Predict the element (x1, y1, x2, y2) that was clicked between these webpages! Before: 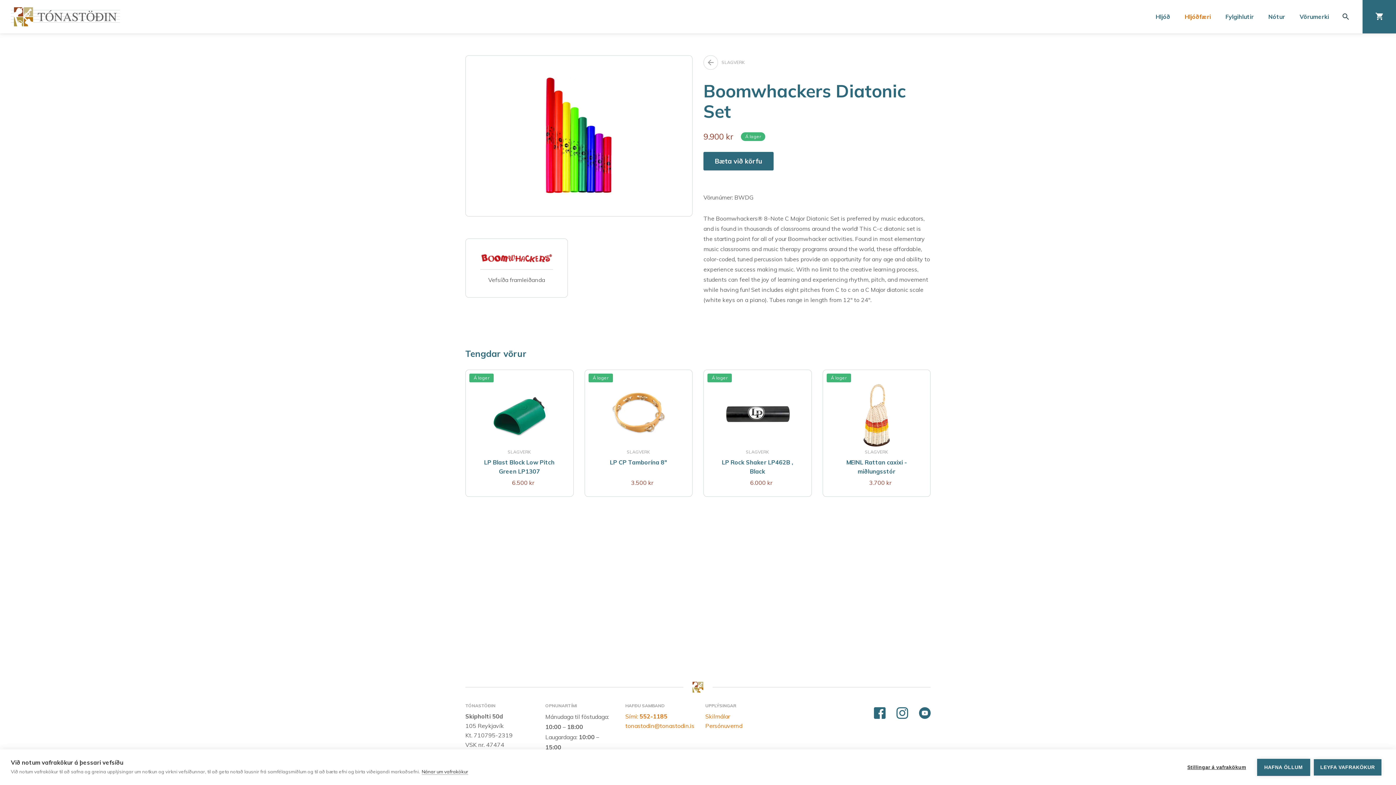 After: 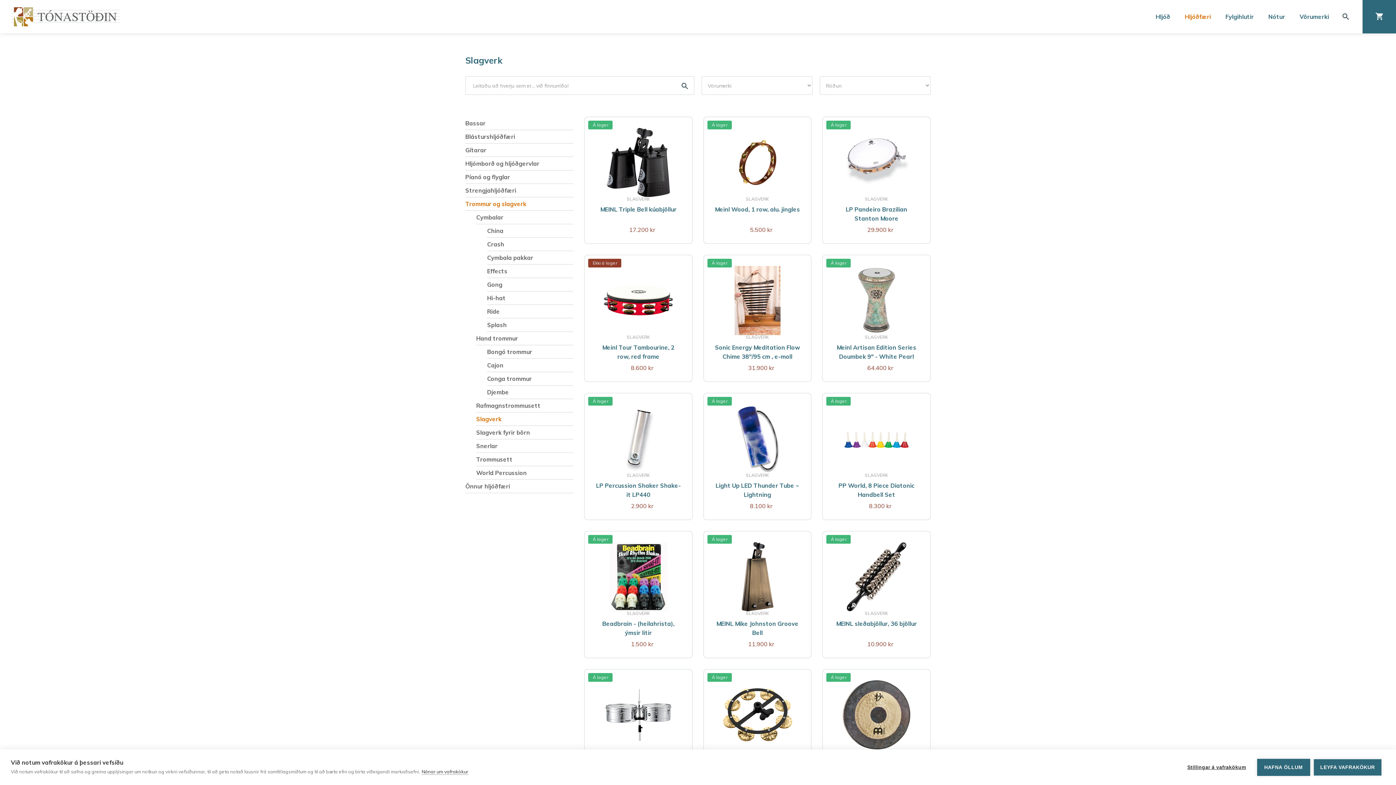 Action: label: SLAGVERK bbox: (703, 55, 745, 69)